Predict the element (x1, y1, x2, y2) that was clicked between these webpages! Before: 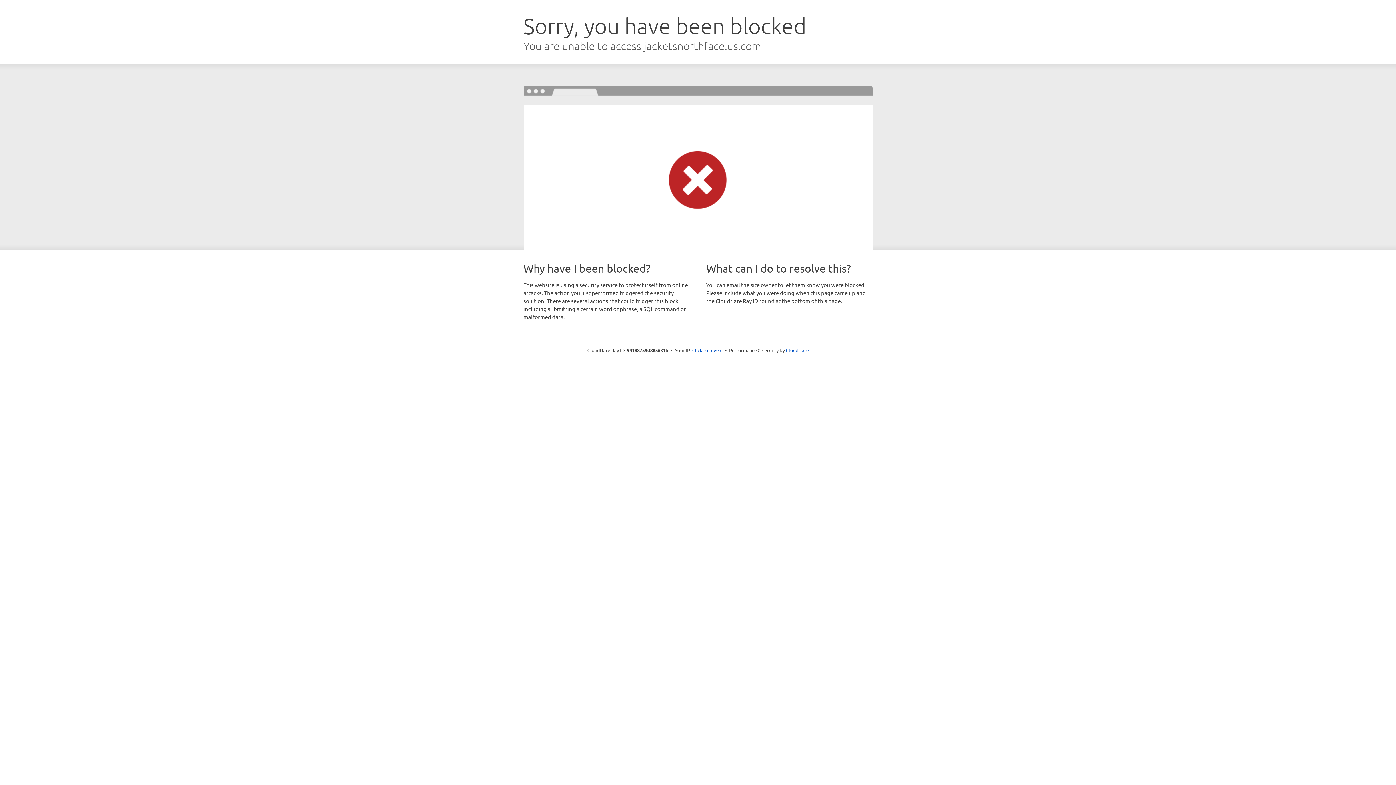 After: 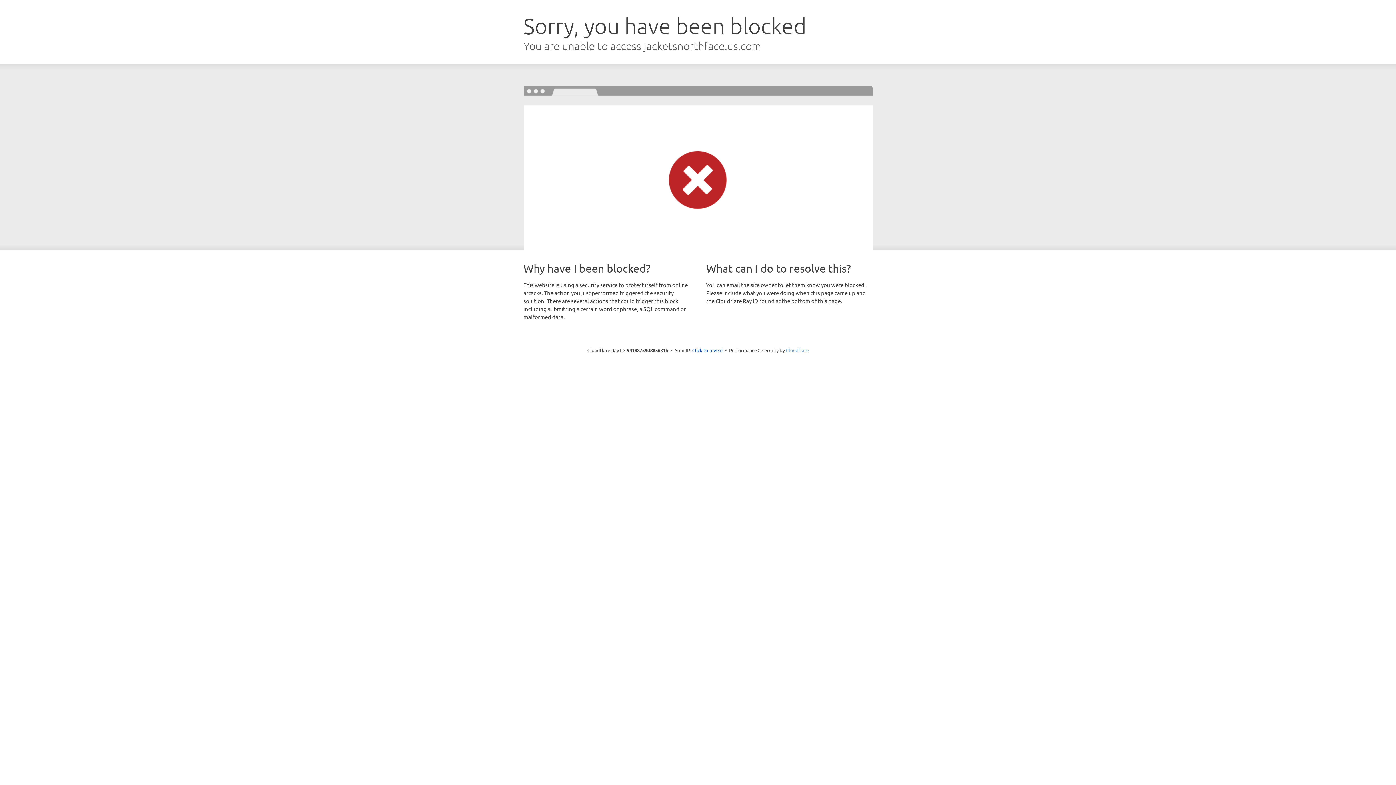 Action: bbox: (786, 347, 808, 353) label: Cloudflare